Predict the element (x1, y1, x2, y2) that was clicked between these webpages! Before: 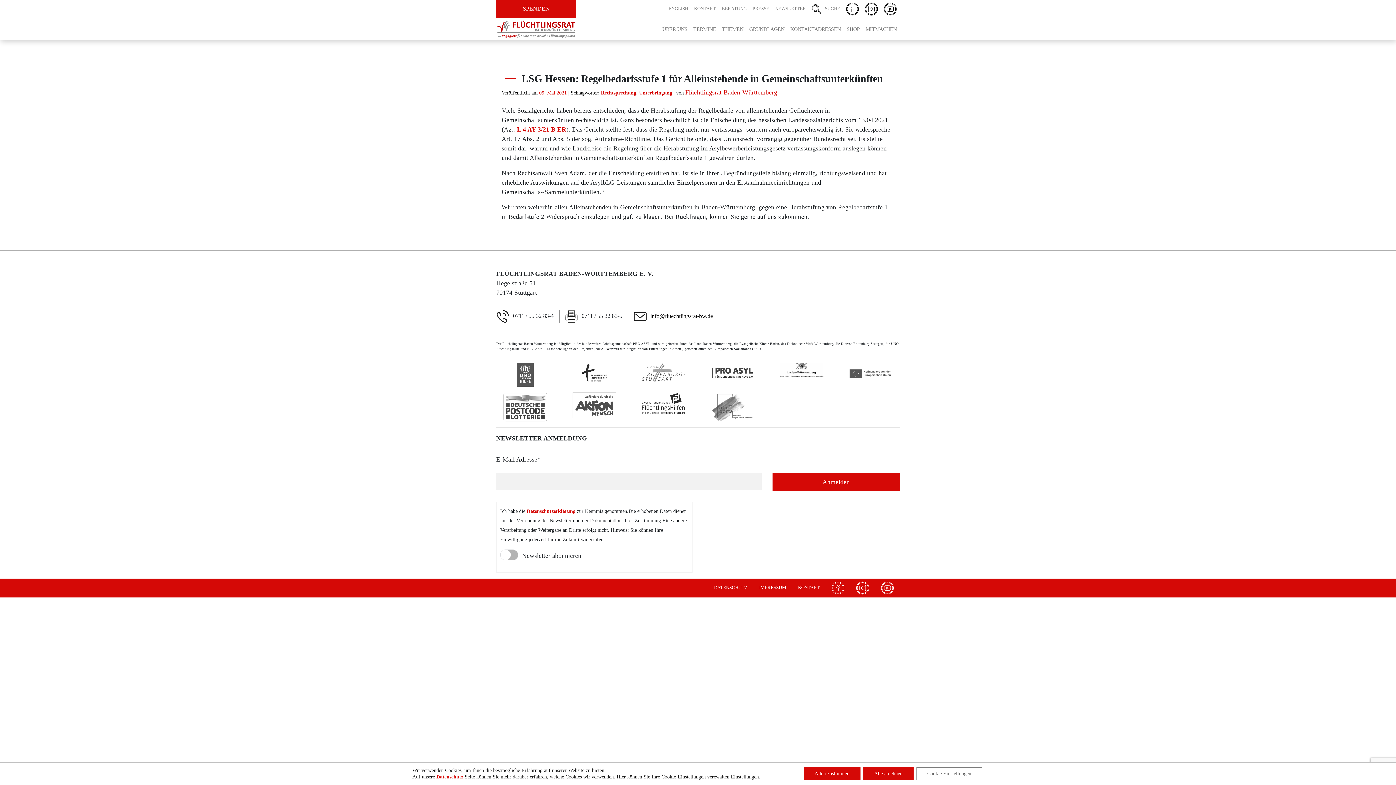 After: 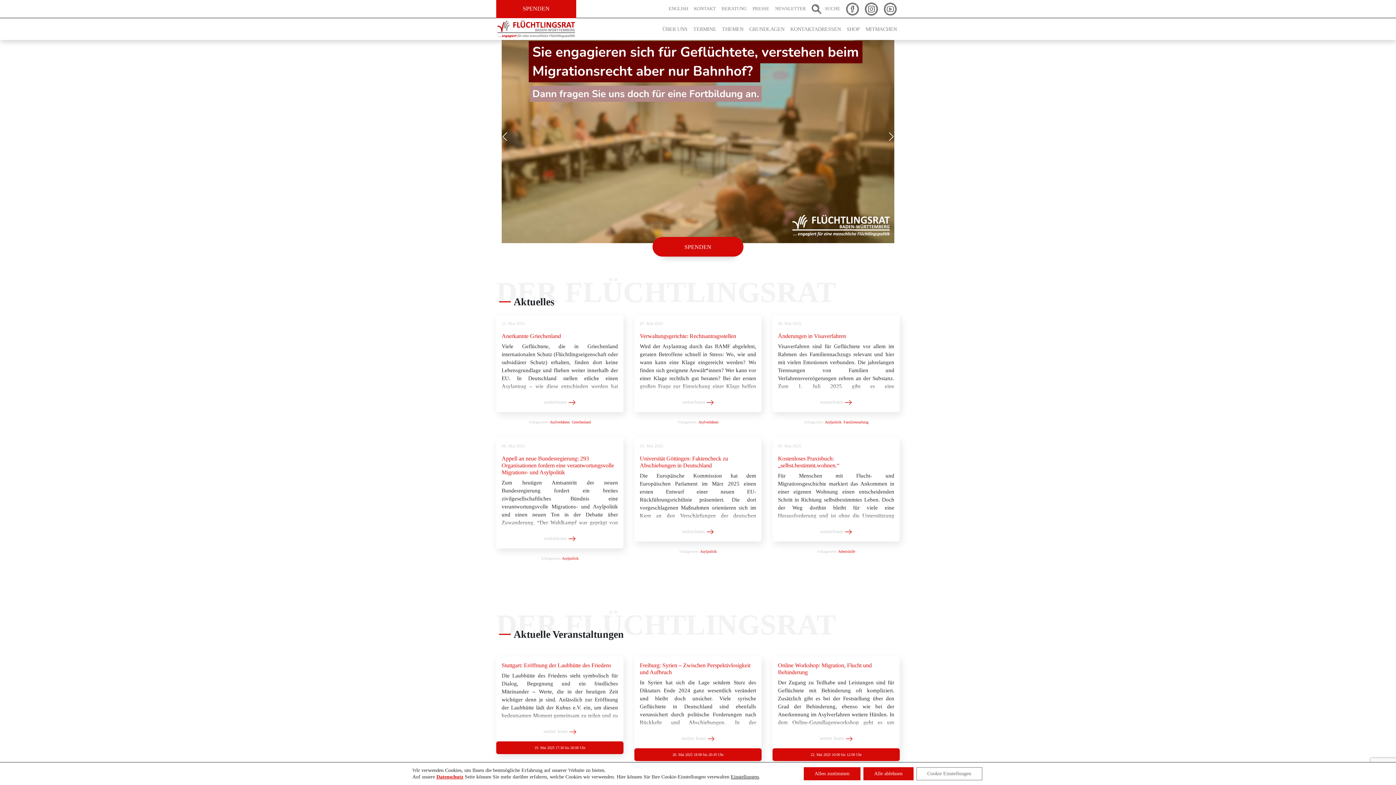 Action: bbox: (496, 24, 576, 32)